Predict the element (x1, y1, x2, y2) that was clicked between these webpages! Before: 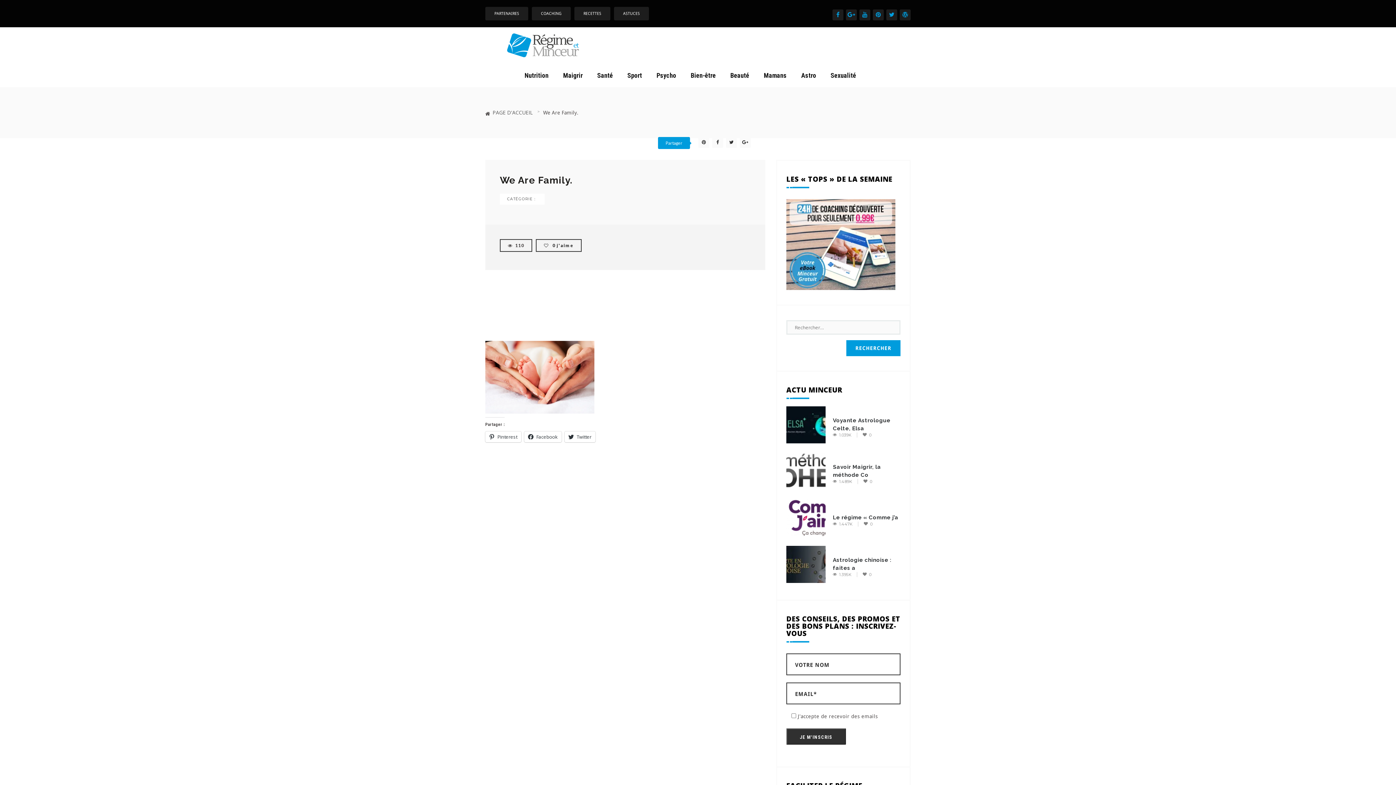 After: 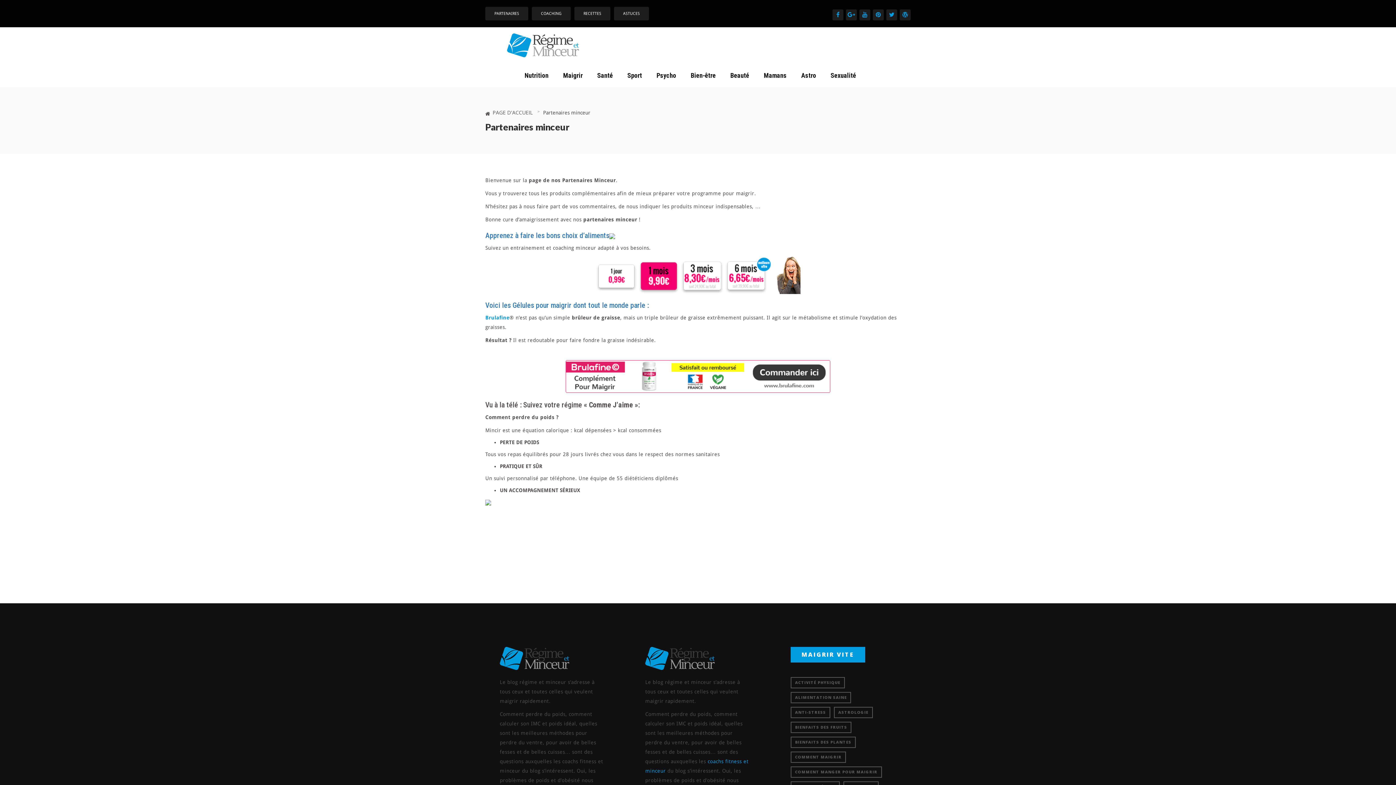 Action: label: PARTENAIRES bbox: (485, 6, 528, 20)